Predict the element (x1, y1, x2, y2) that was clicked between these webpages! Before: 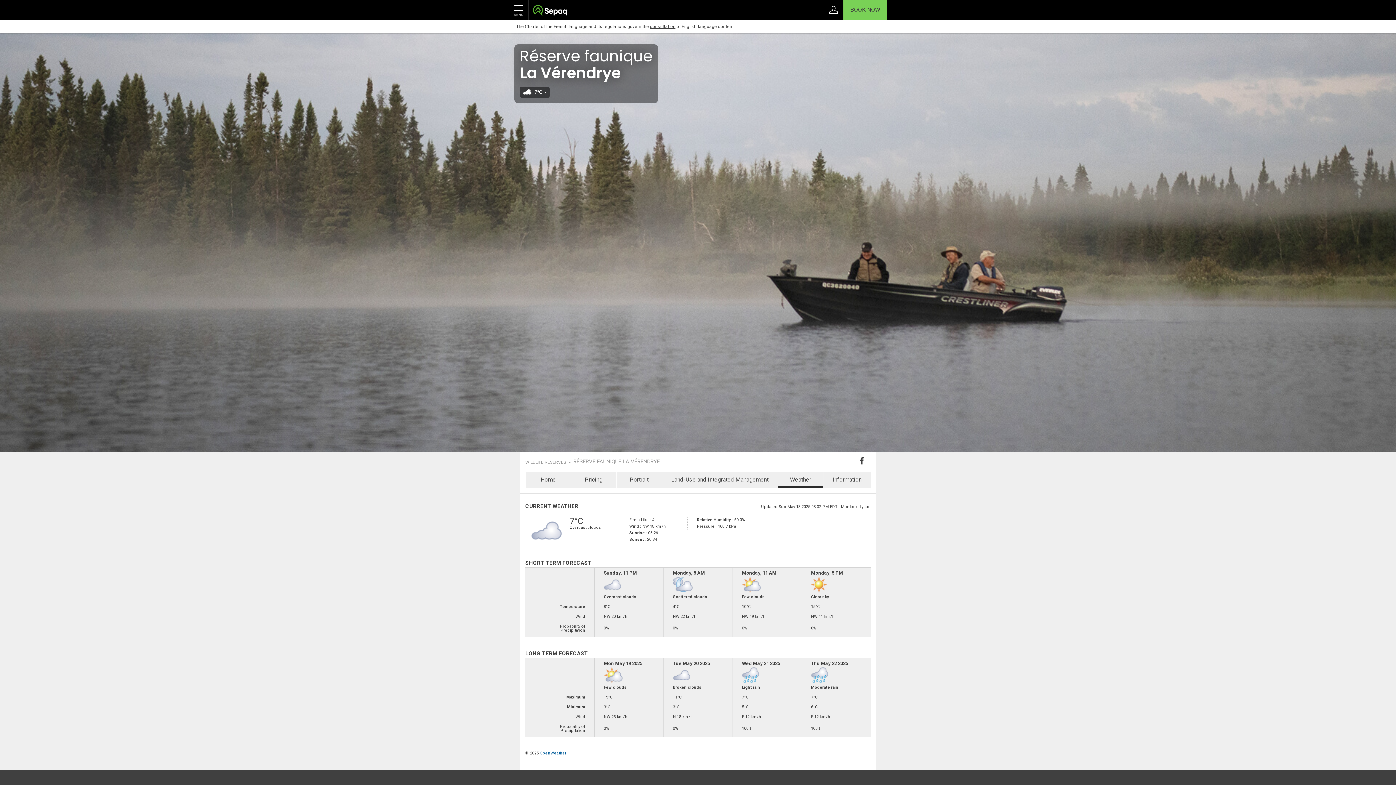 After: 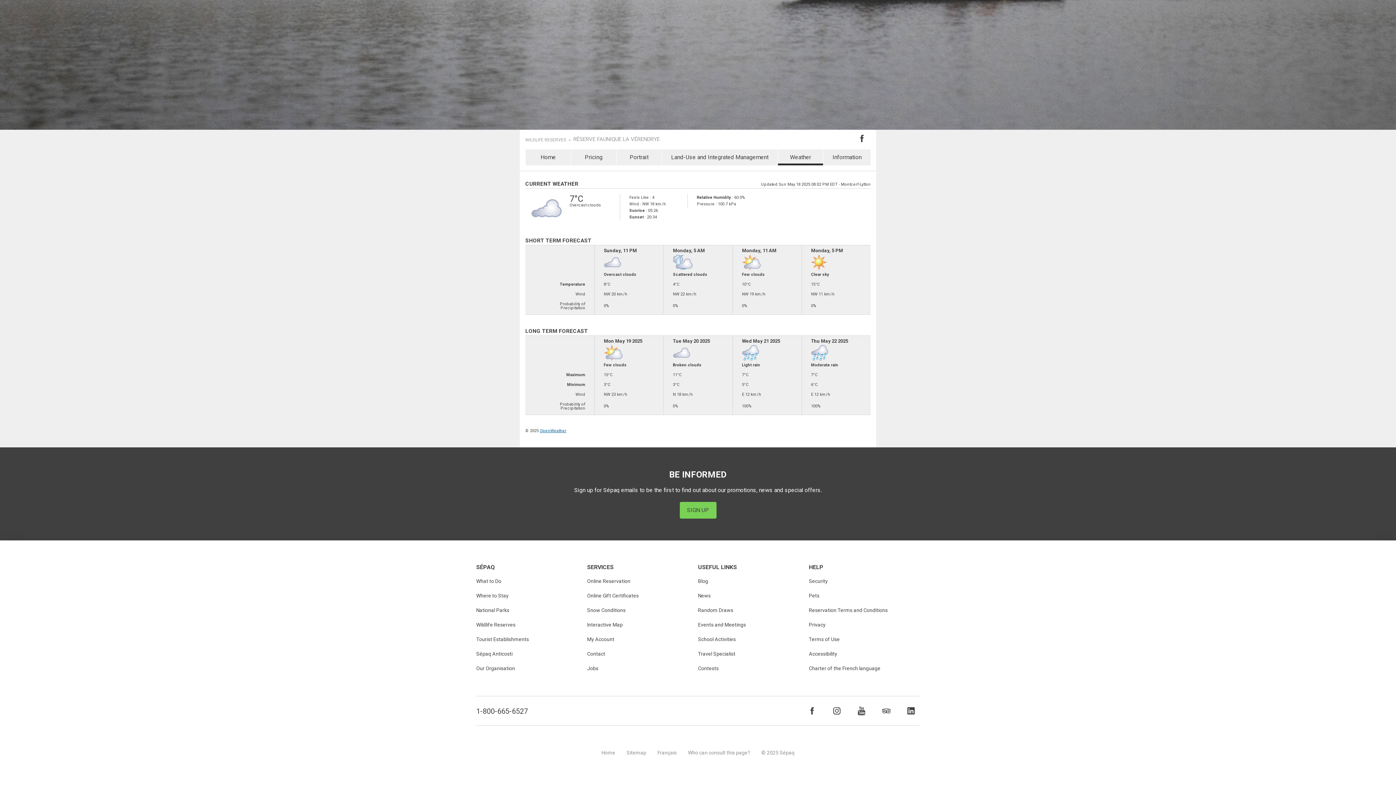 Action: bbox: (520, 86, 549, 97) label: 7℃  ›